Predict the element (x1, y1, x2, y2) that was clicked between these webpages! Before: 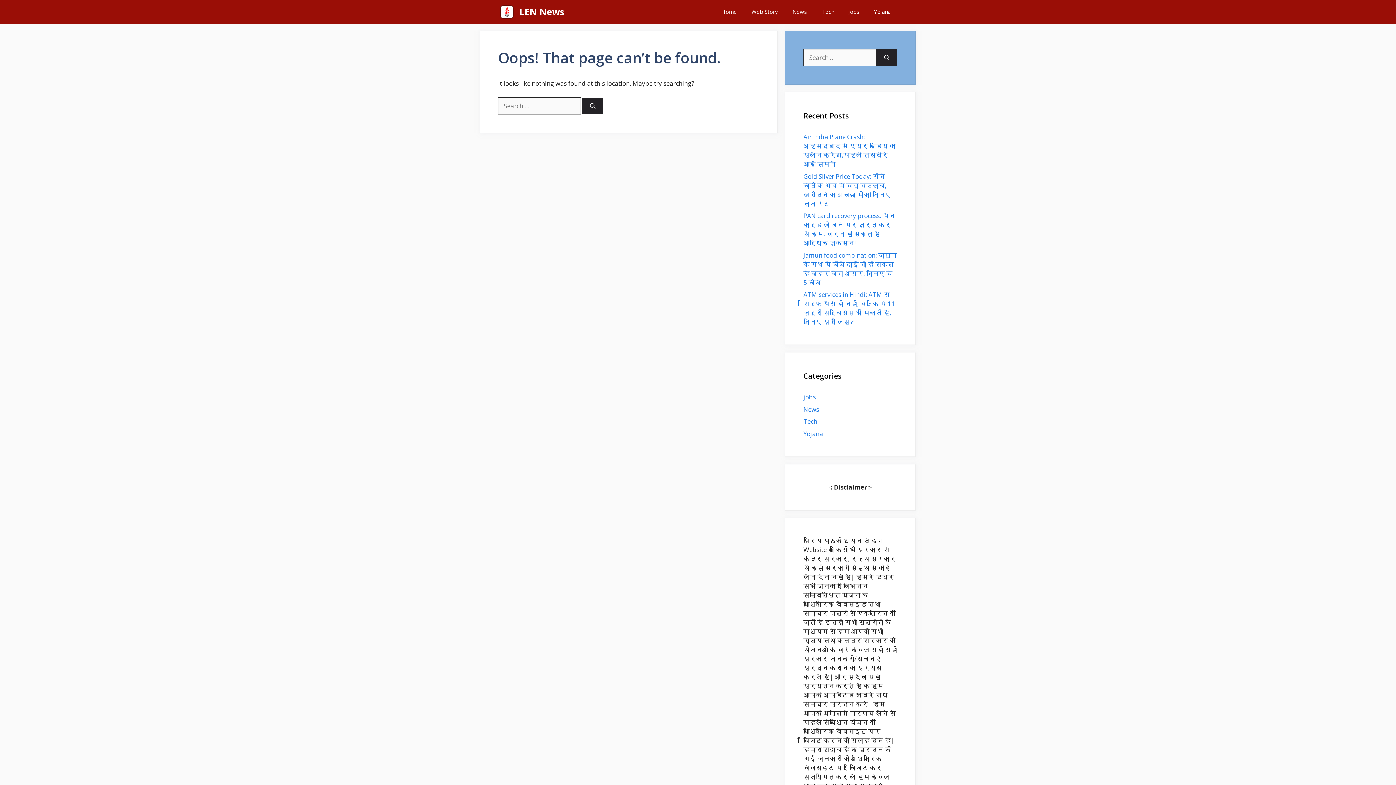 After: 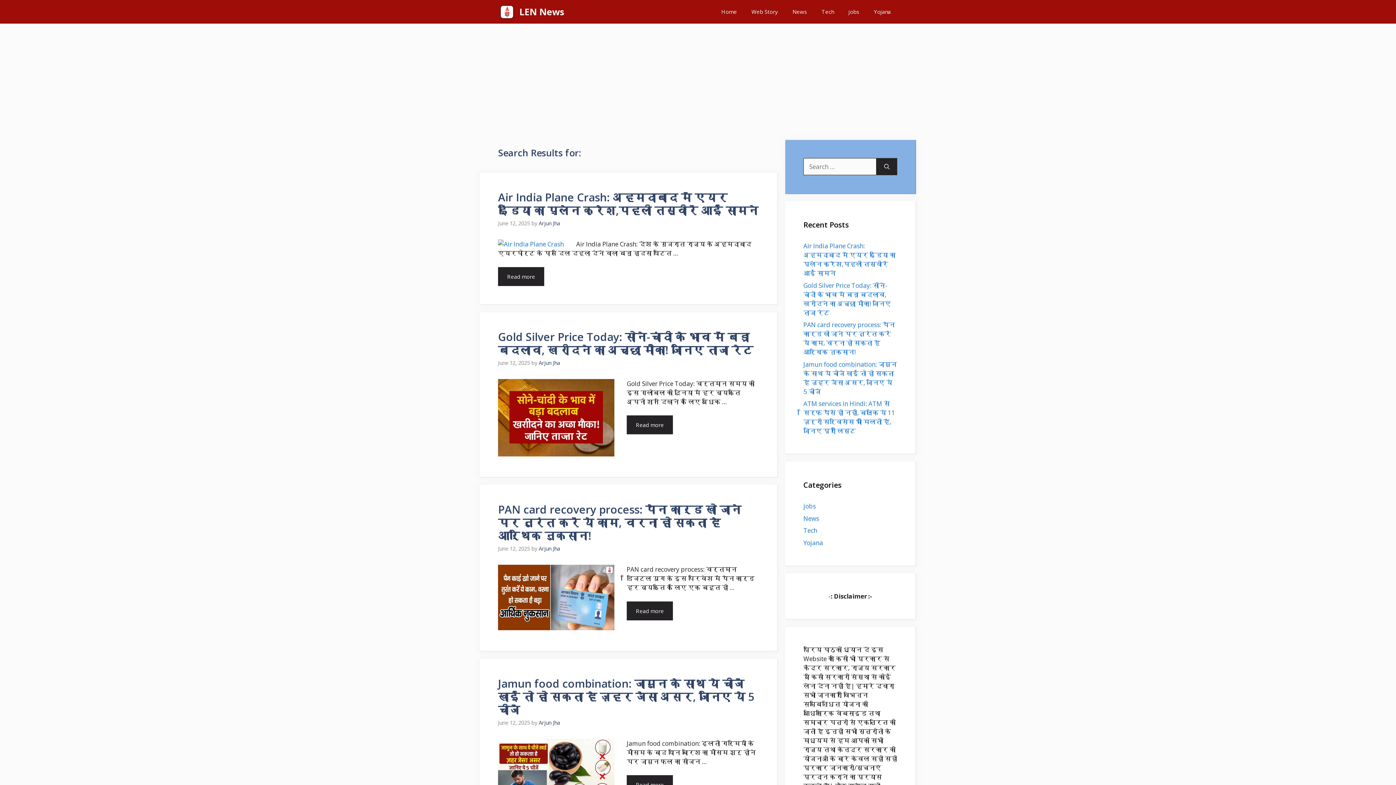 Action: bbox: (582, 98, 603, 114) label: Search